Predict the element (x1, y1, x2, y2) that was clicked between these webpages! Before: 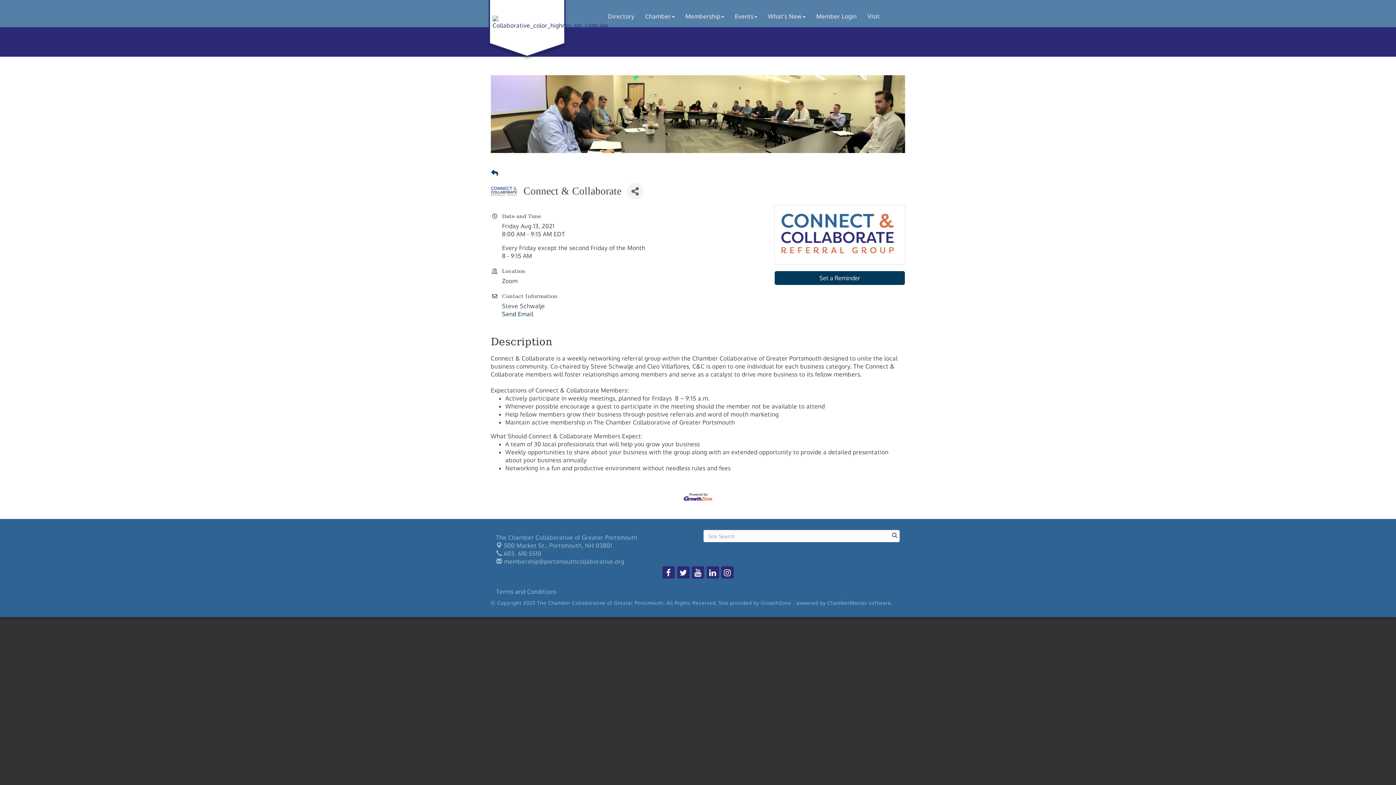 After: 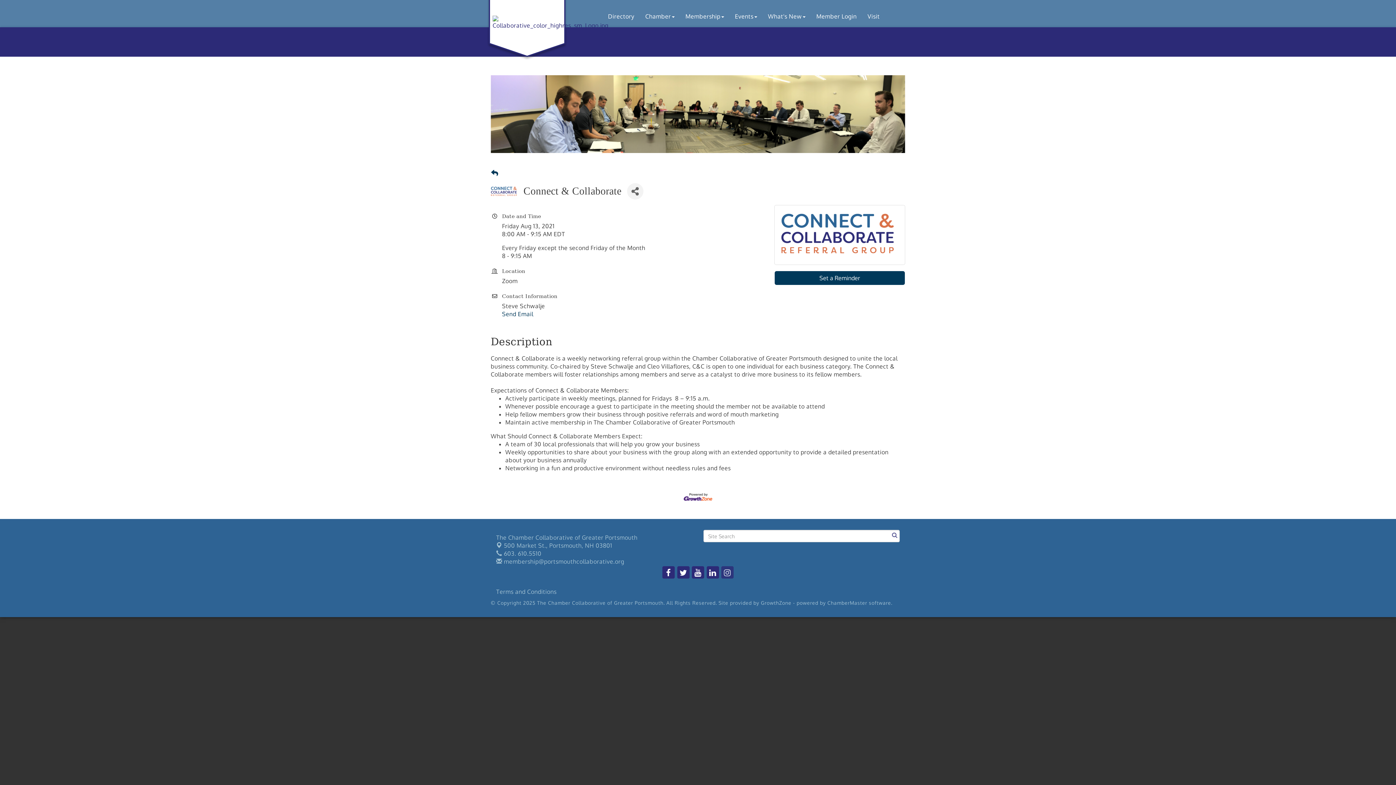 Action: bbox: (721, 566, 734, 578)